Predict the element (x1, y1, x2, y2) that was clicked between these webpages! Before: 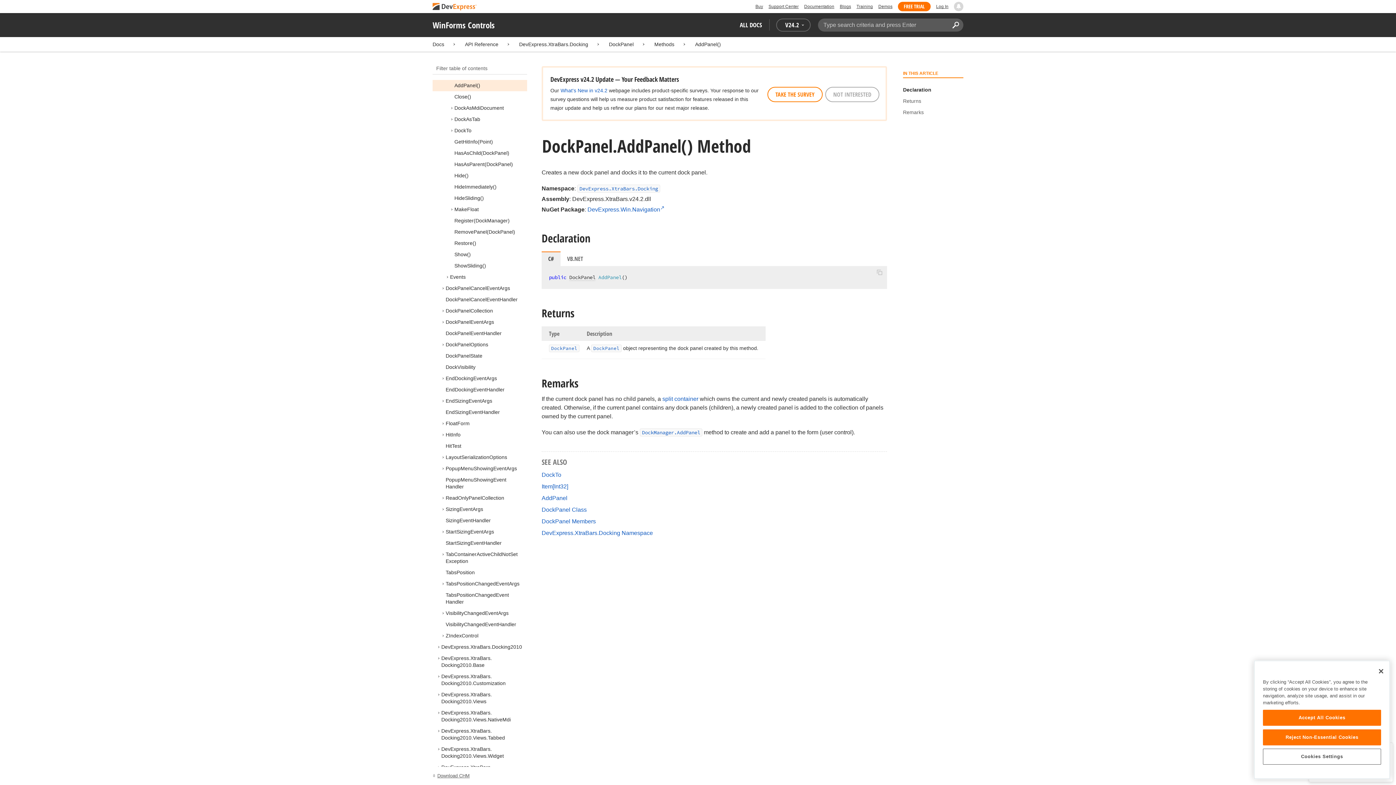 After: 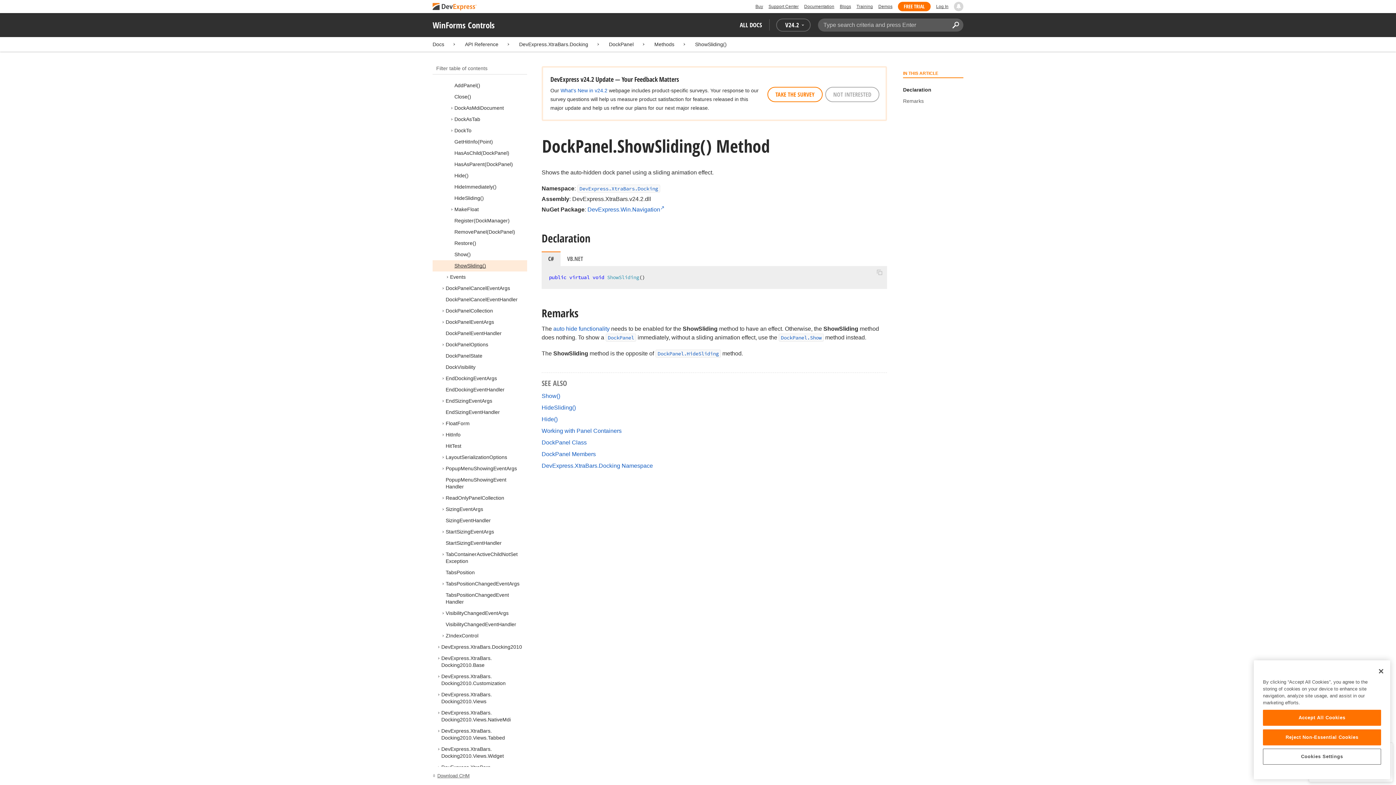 Action: label: ShowSliding() bbox: (454, 262, 486, 268)